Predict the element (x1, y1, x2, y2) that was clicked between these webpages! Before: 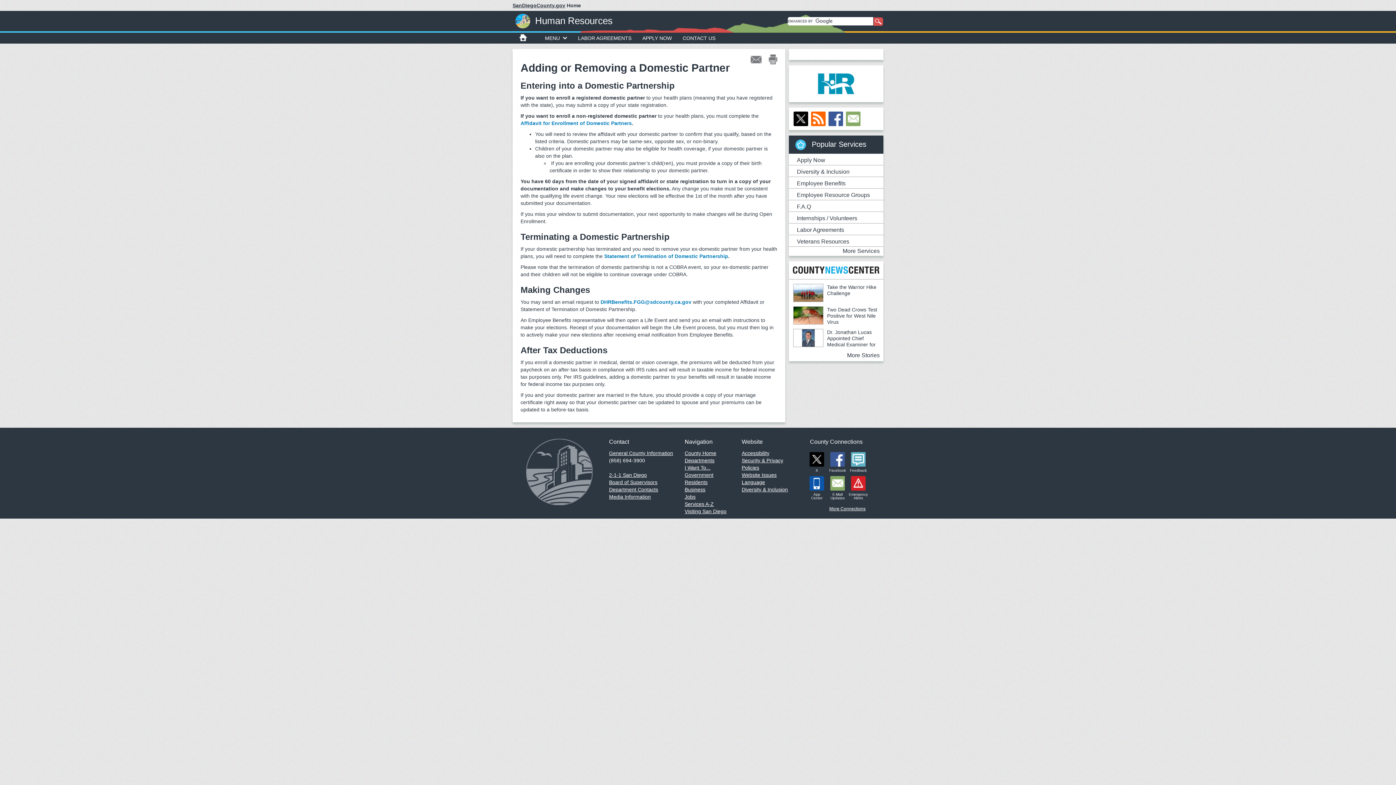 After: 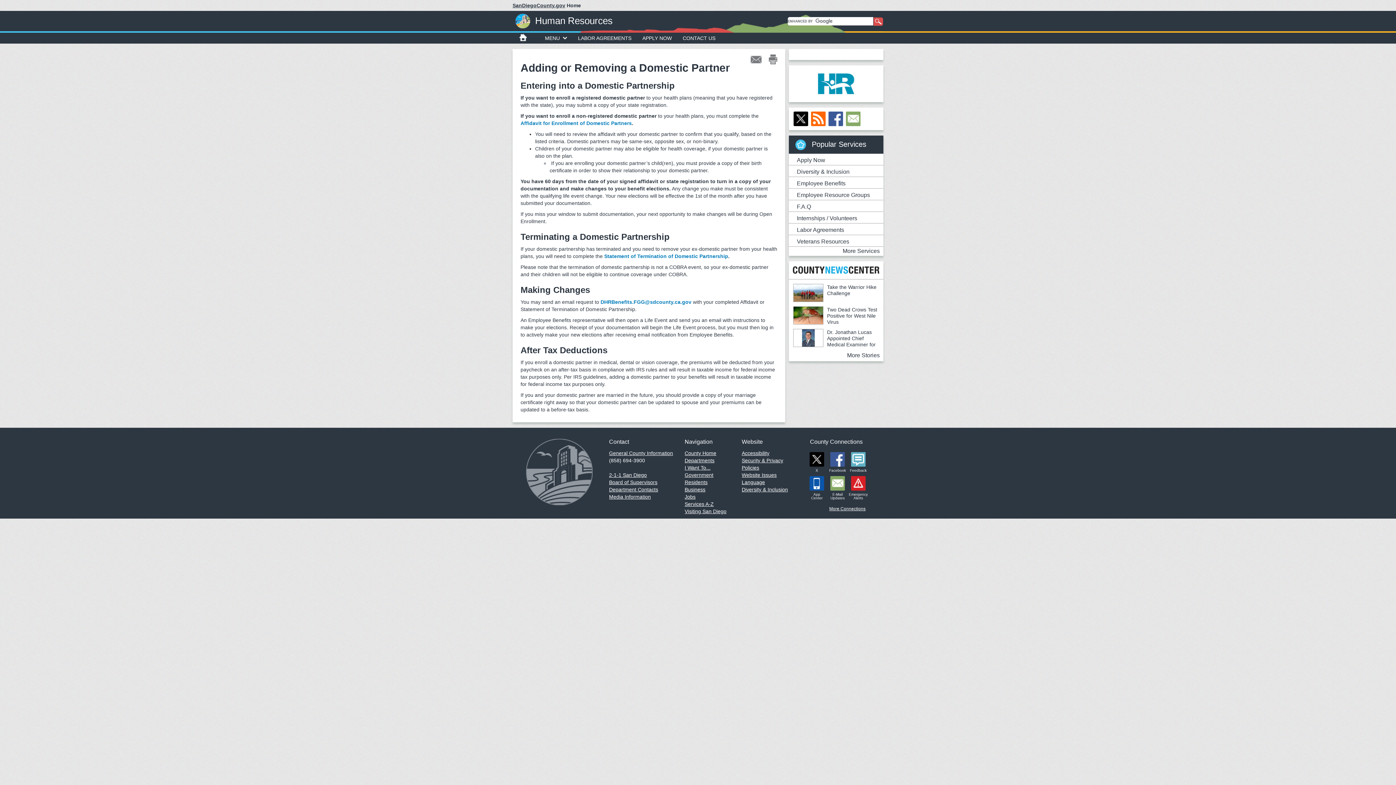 Action: label:   bbox: (828, 115, 845, 121)